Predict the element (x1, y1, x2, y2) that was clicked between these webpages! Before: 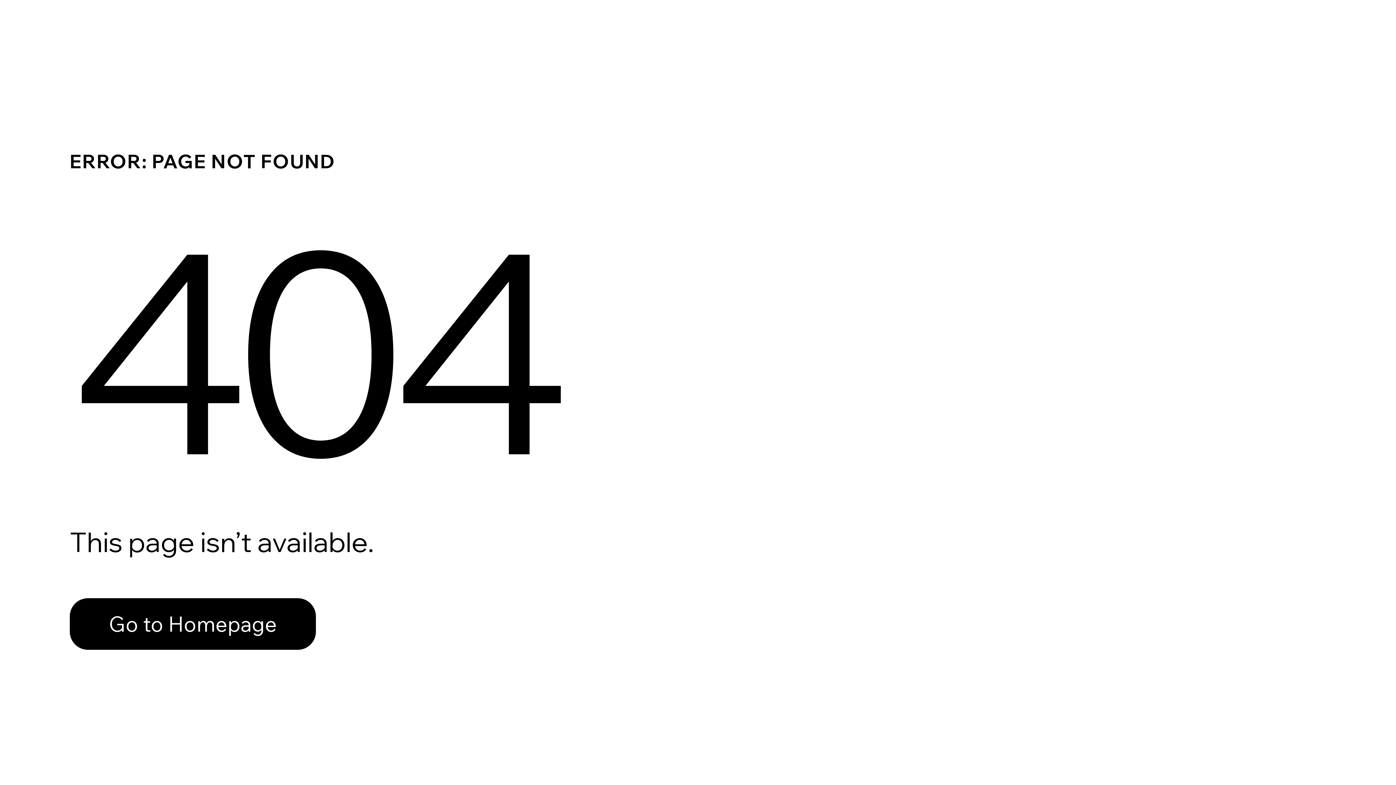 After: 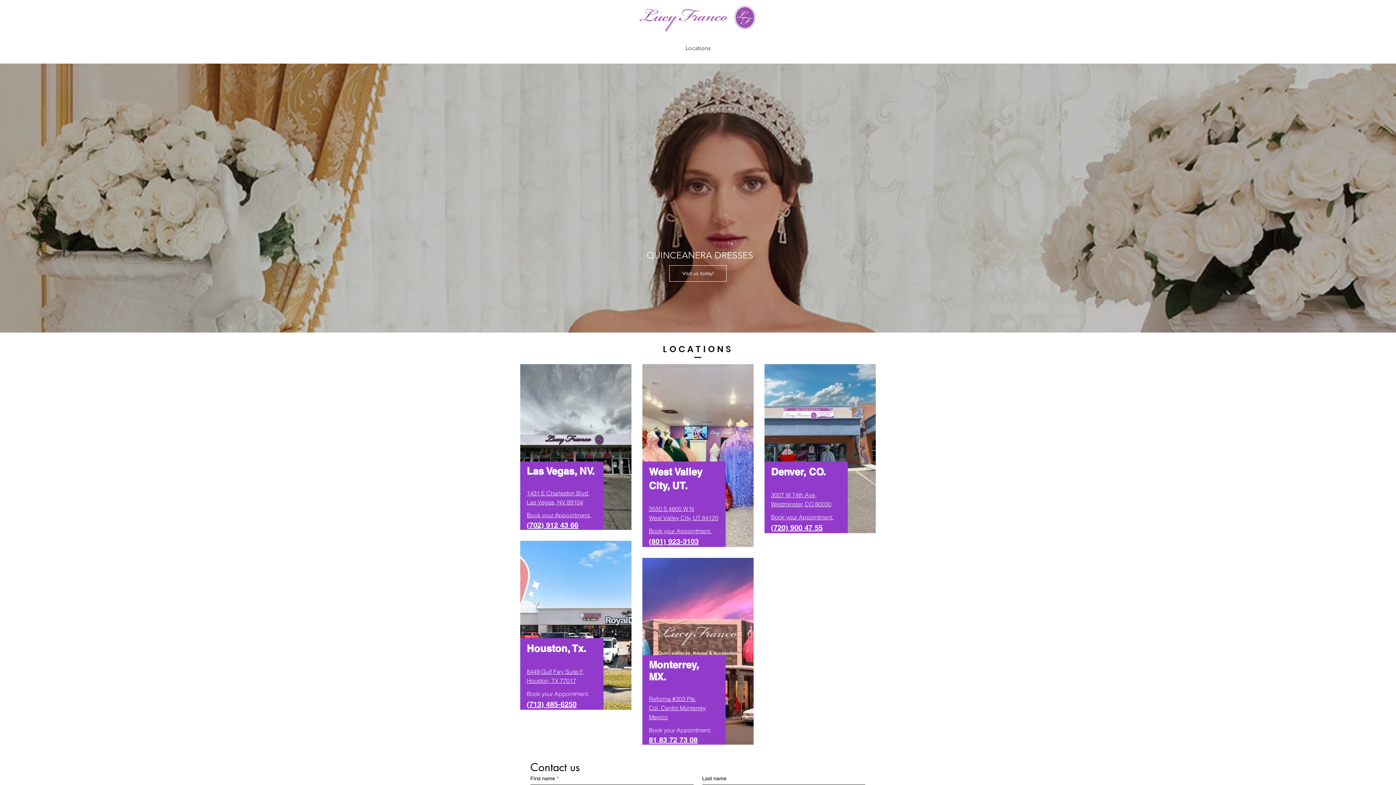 Action: bbox: (69, 582, 768, 659) label: Go to Homepage